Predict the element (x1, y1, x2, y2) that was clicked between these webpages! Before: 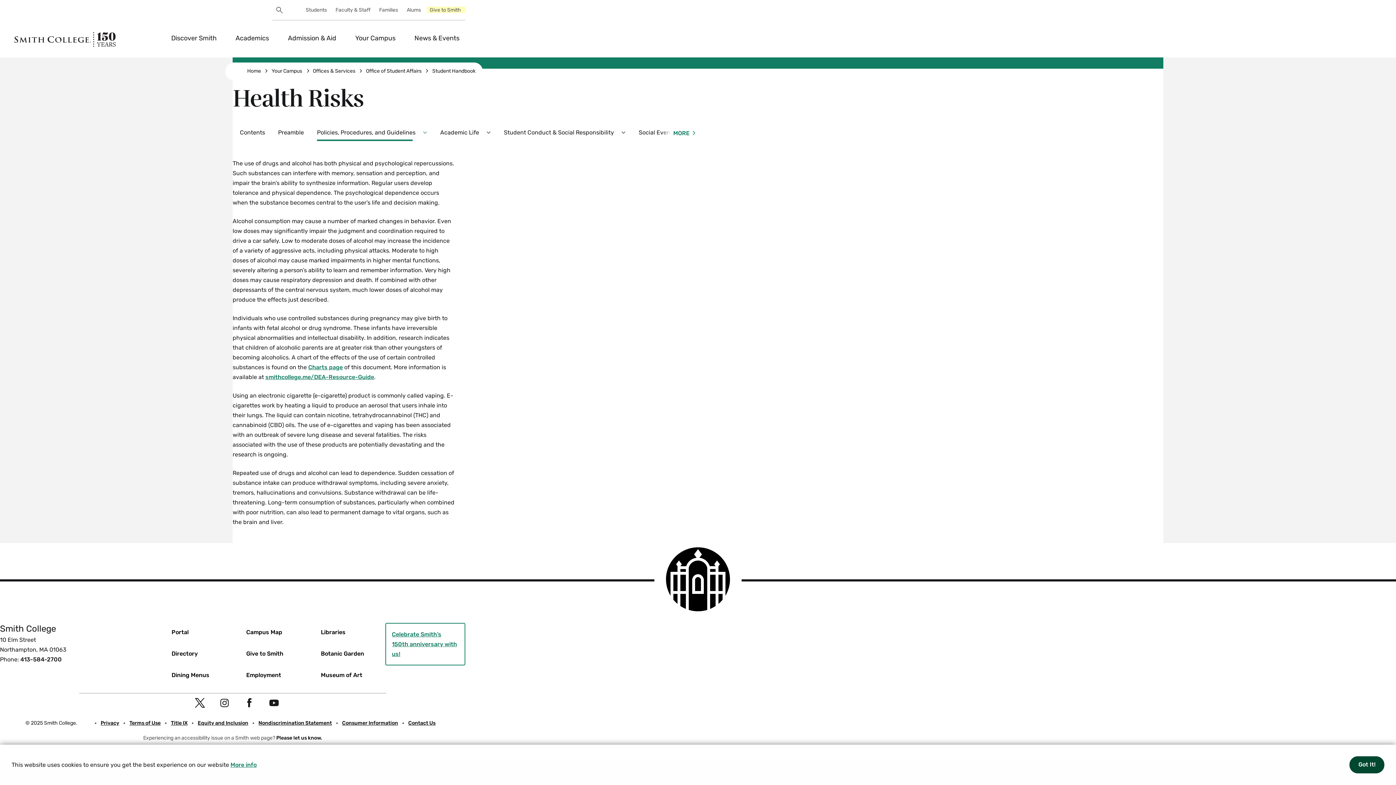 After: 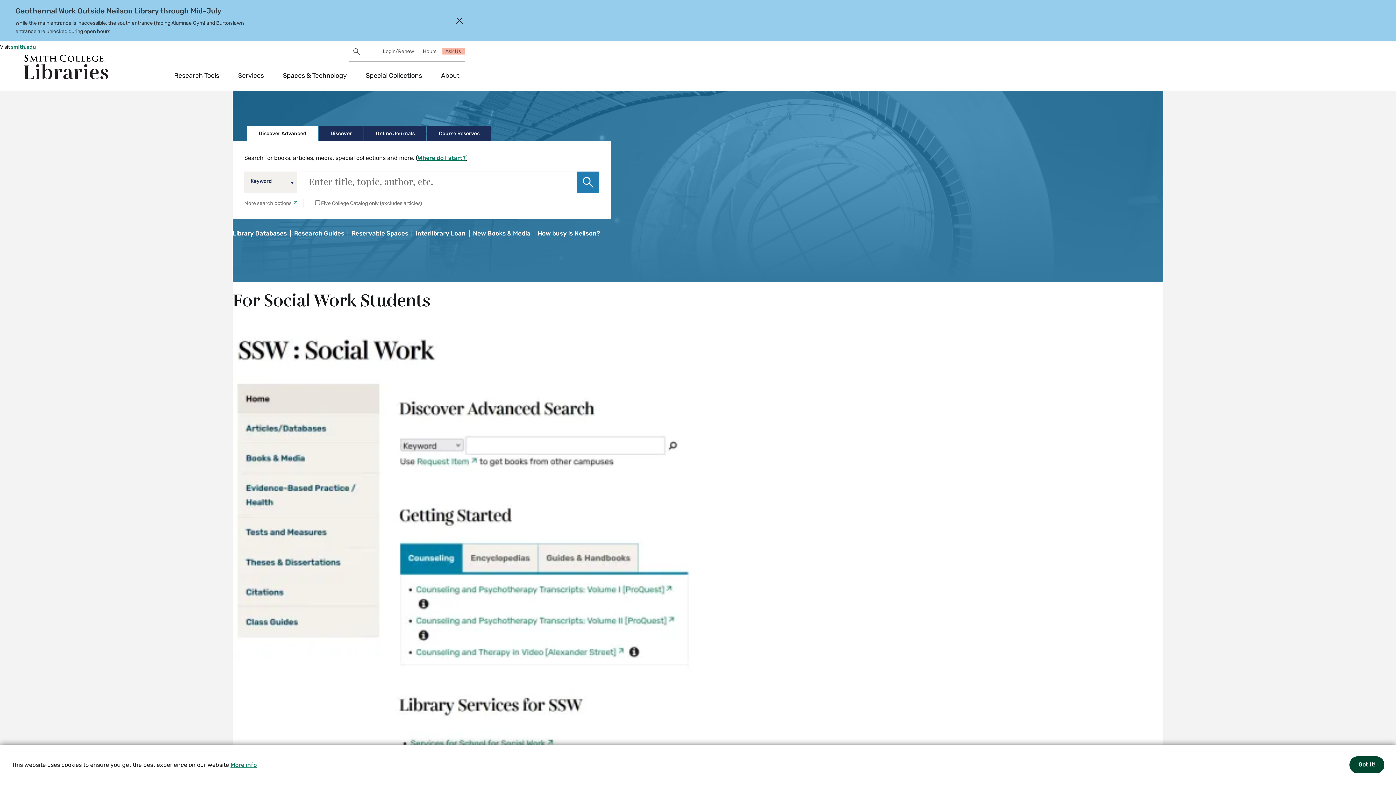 Action: bbox: (320, 627, 345, 637) label: Libraries